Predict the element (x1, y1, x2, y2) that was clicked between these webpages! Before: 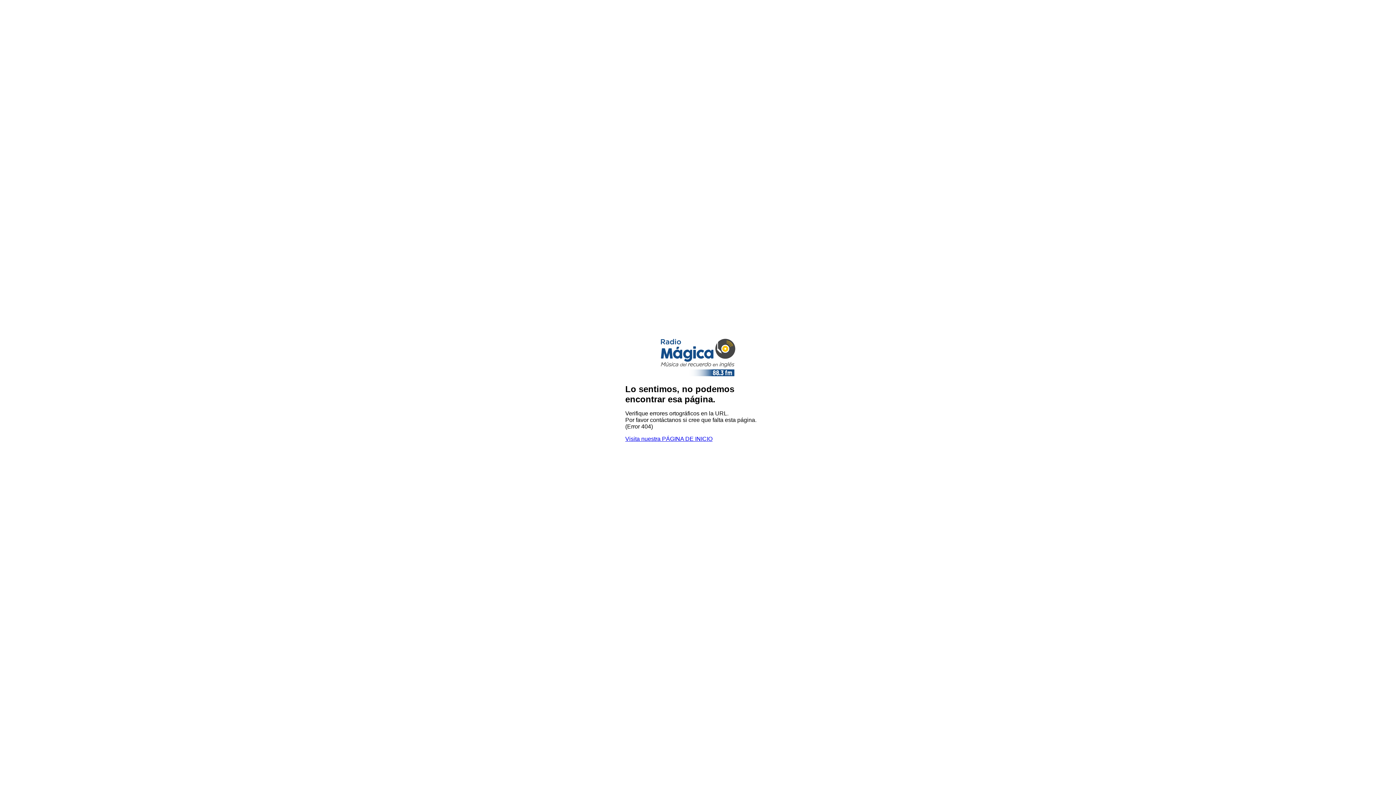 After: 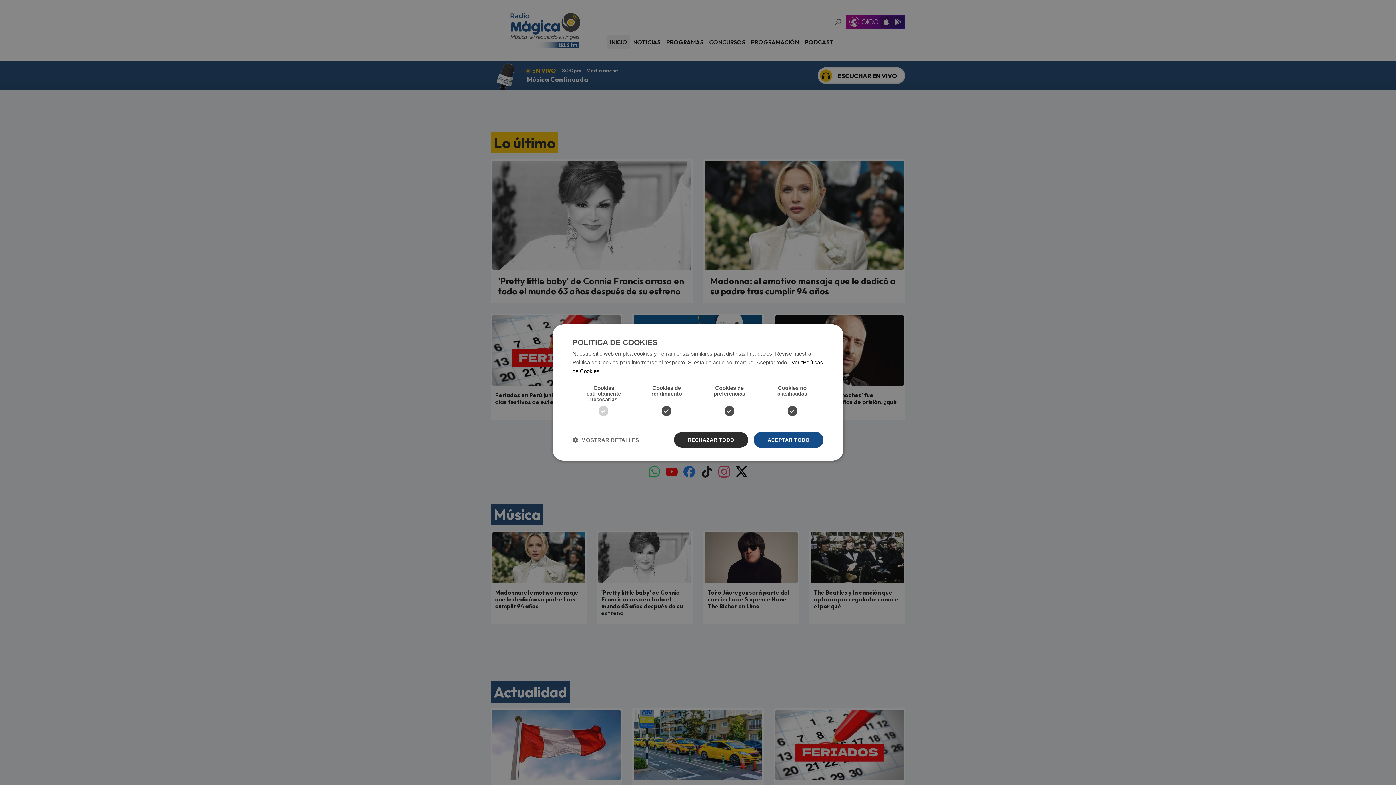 Action: bbox: (625, 435, 712, 442) label: Visita nuestra PÁGINA DE INICIO